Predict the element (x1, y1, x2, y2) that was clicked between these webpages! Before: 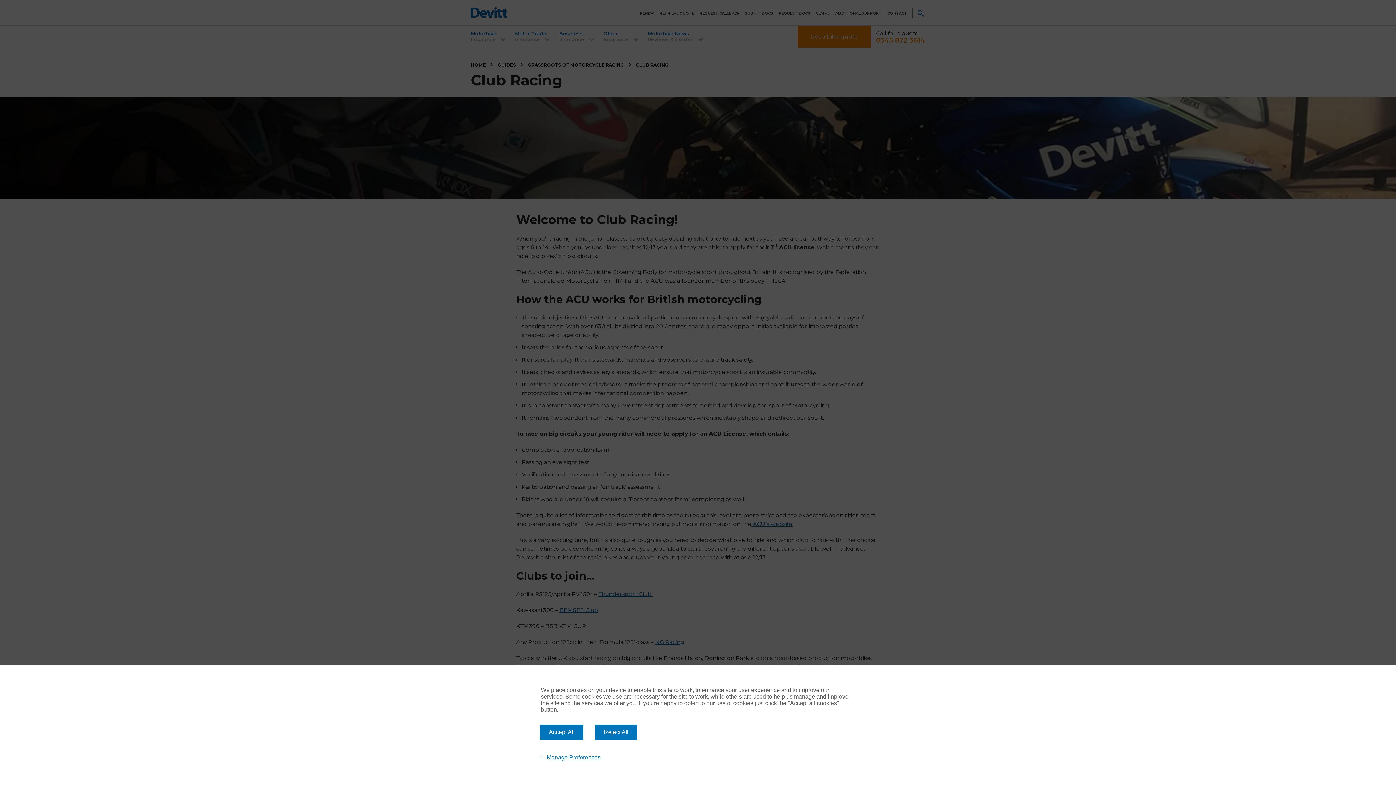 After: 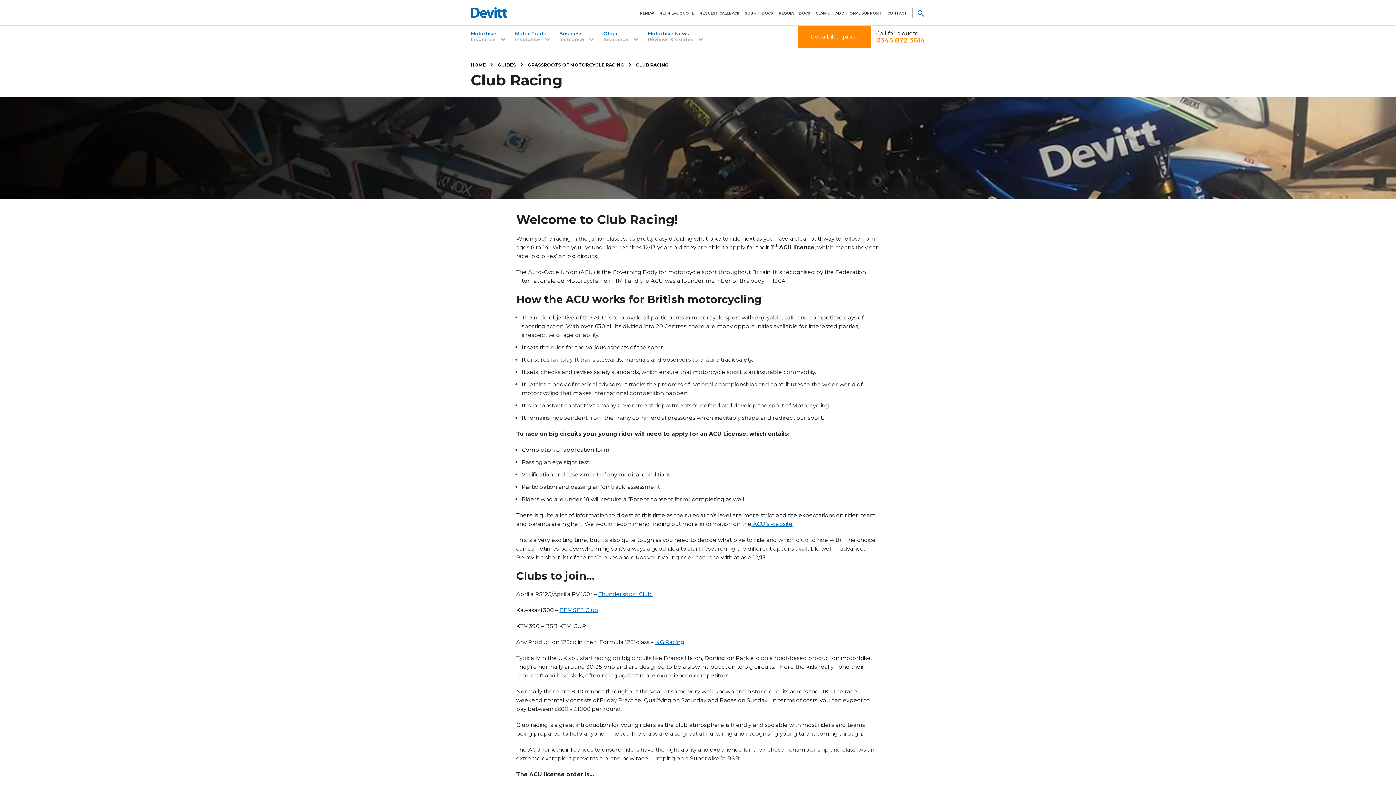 Action: bbox: (540, 725, 583, 740) label: Accept All